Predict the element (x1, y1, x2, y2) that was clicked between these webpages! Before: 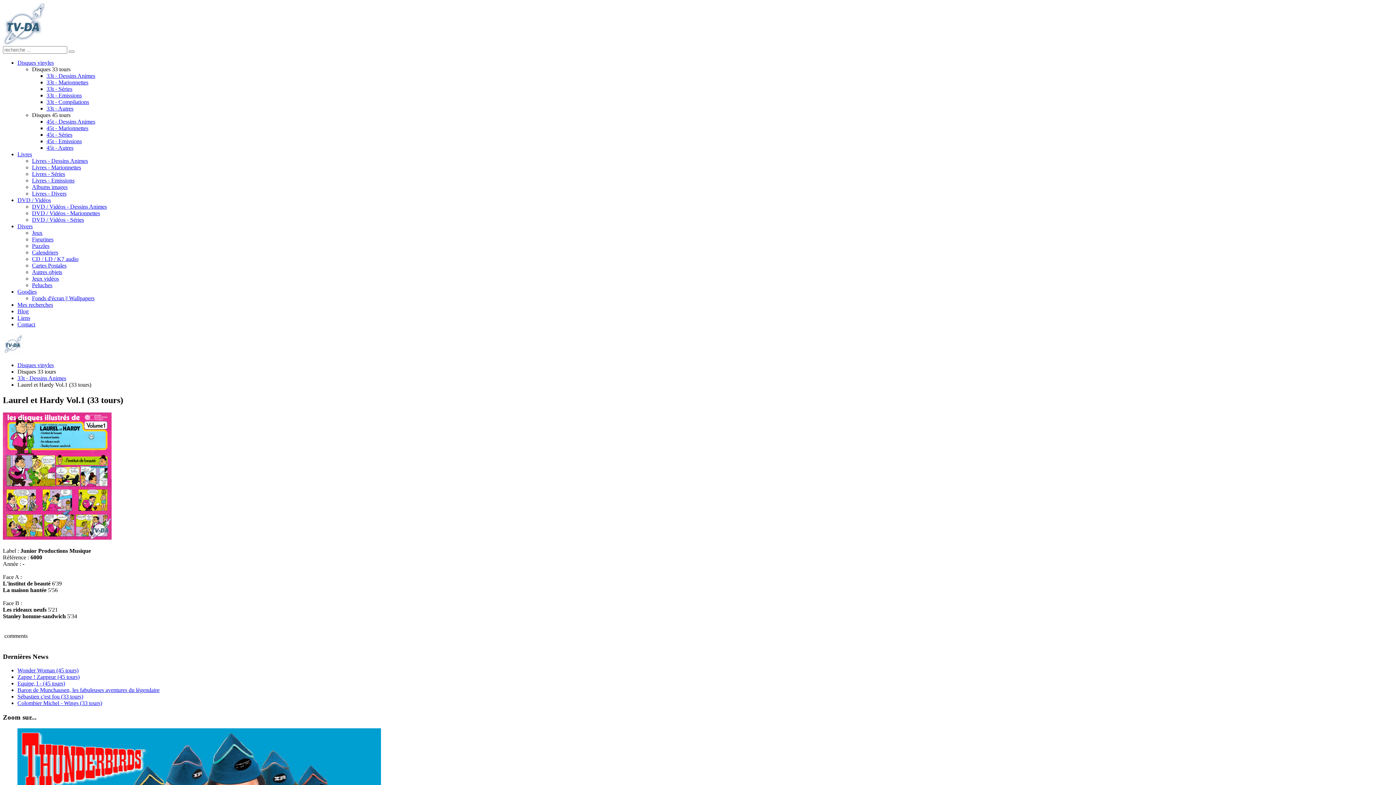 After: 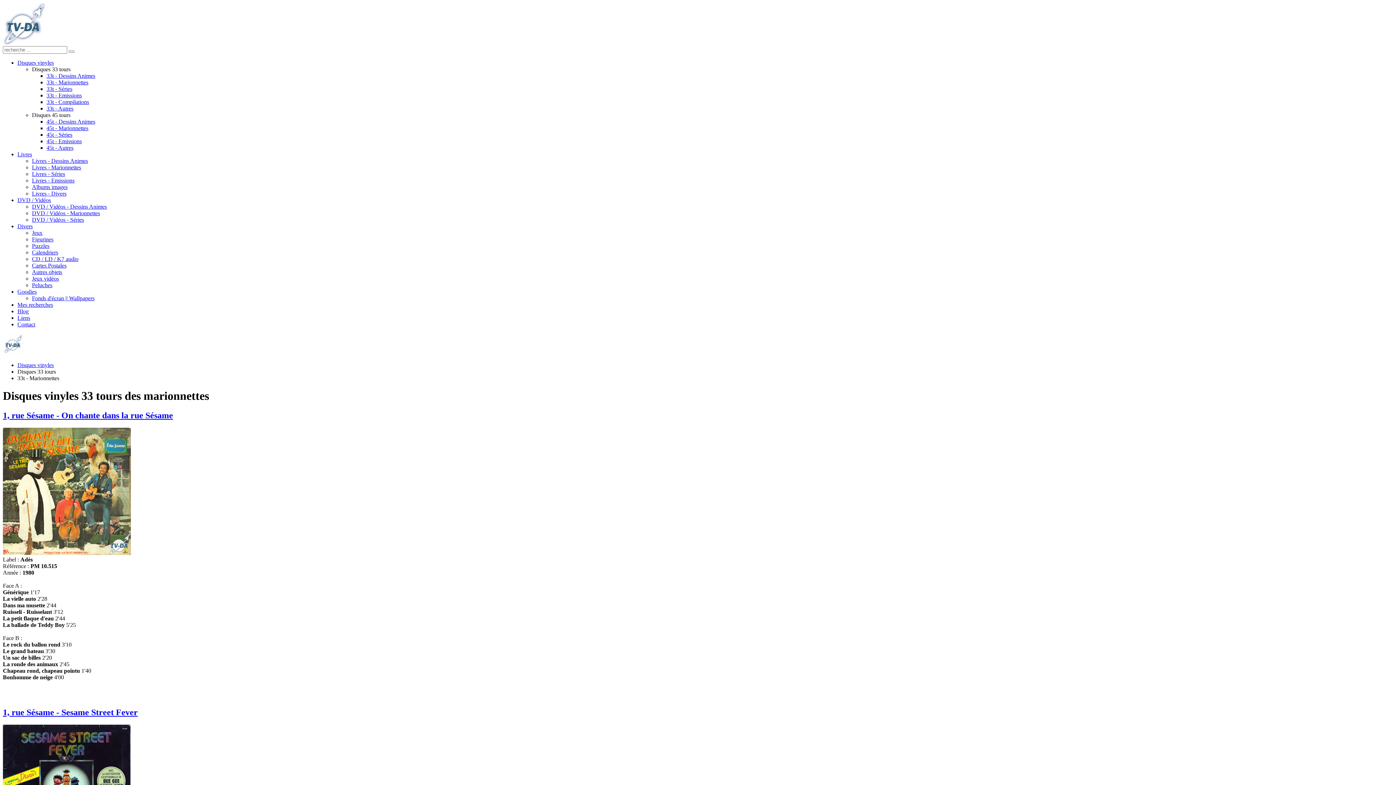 Action: label: 33t - Marionnettes bbox: (46, 79, 88, 85)